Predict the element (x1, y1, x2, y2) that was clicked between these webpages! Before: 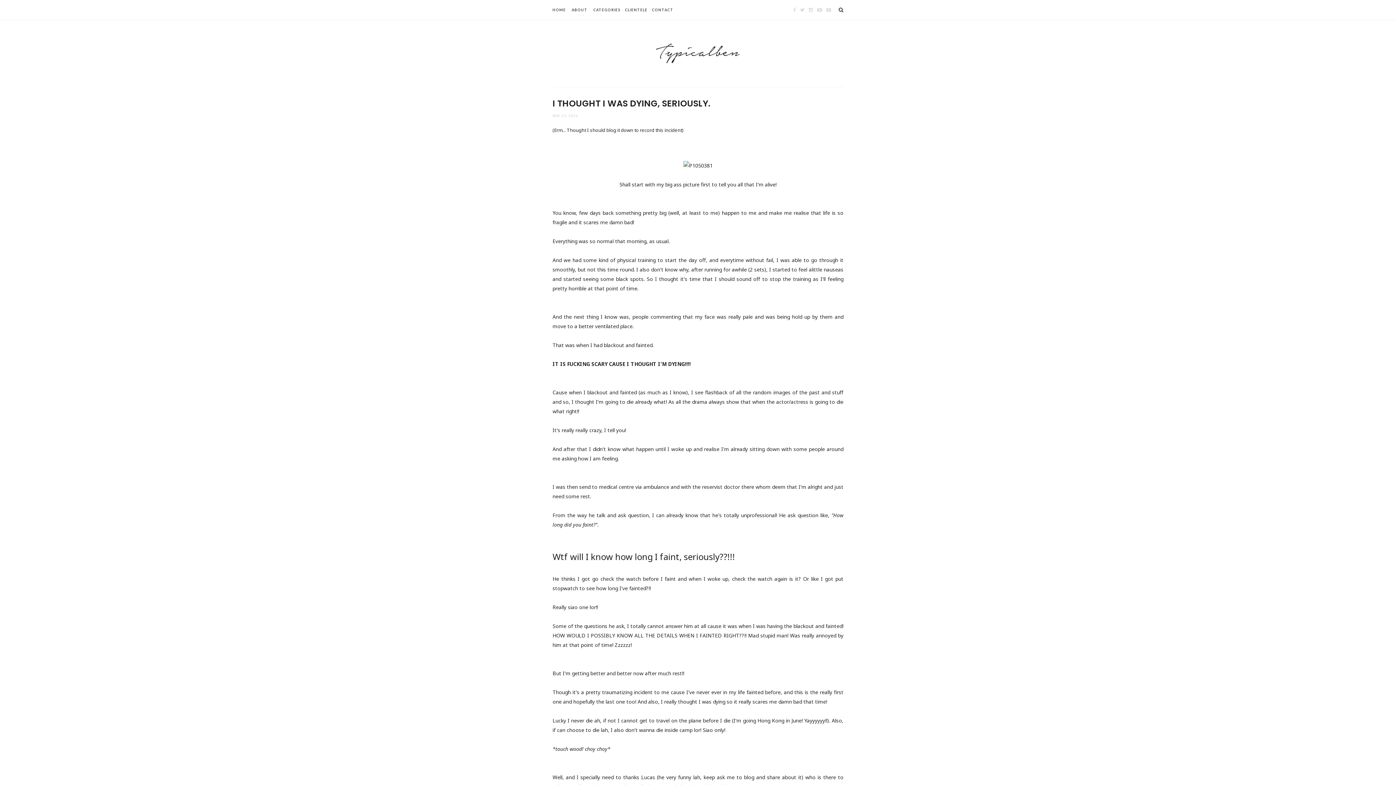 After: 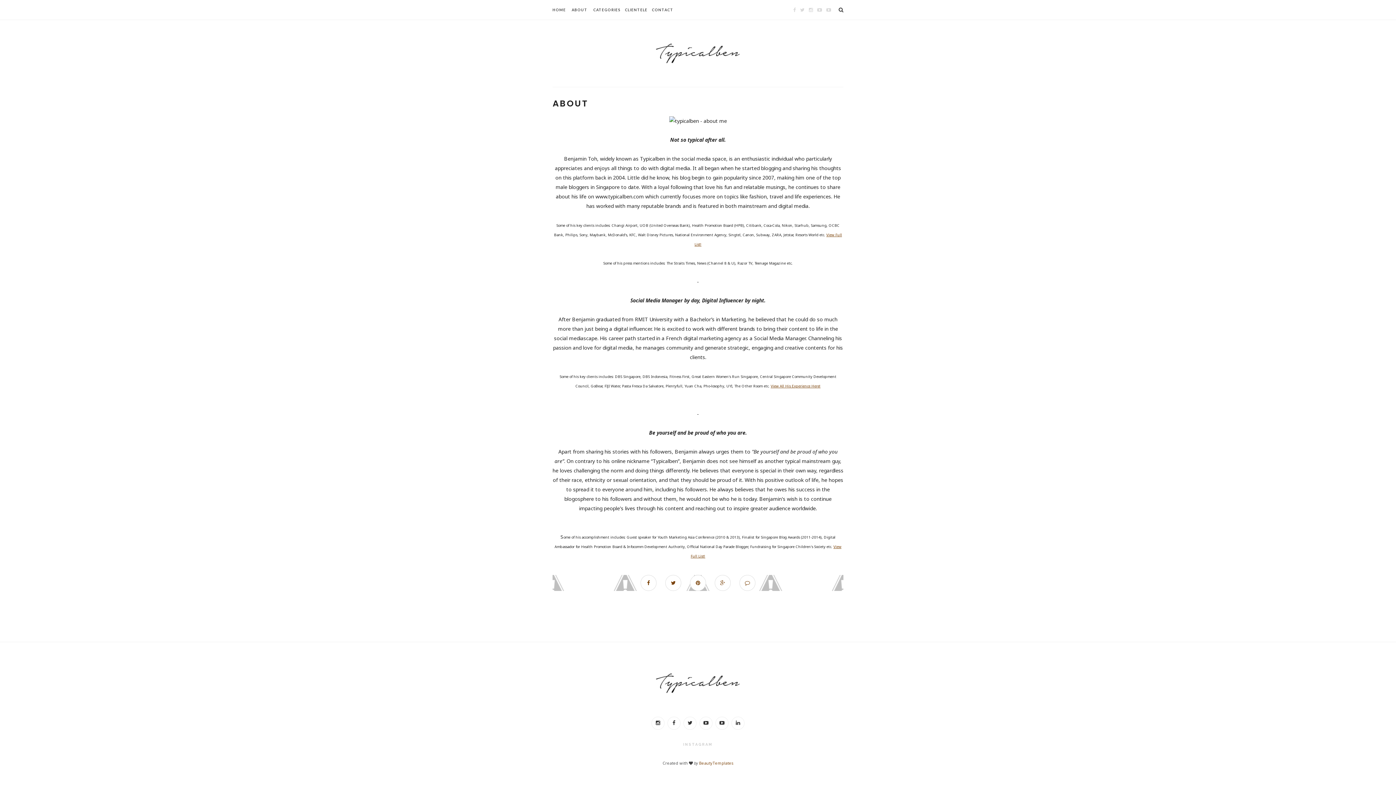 Action: bbox: (571, 0, 587, 19) label: ABOUT